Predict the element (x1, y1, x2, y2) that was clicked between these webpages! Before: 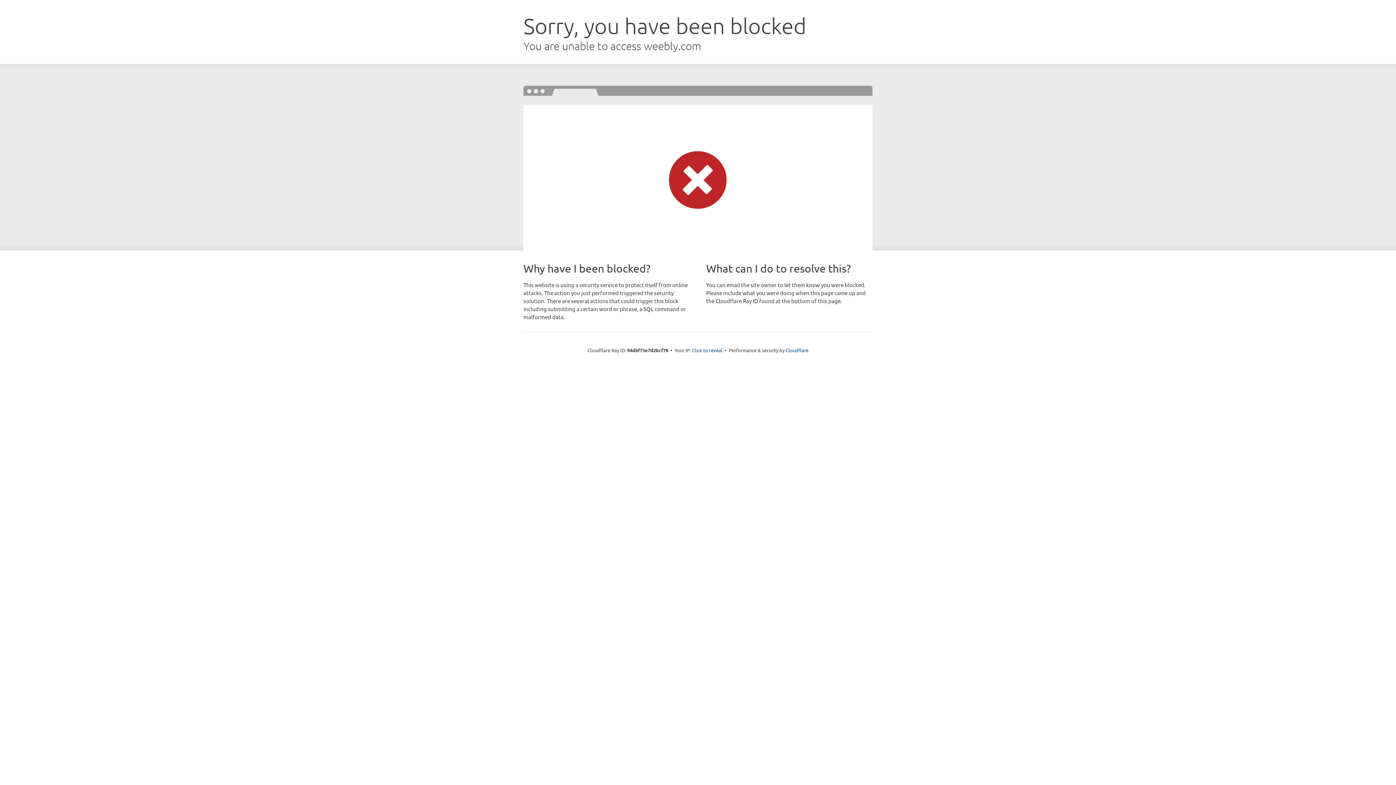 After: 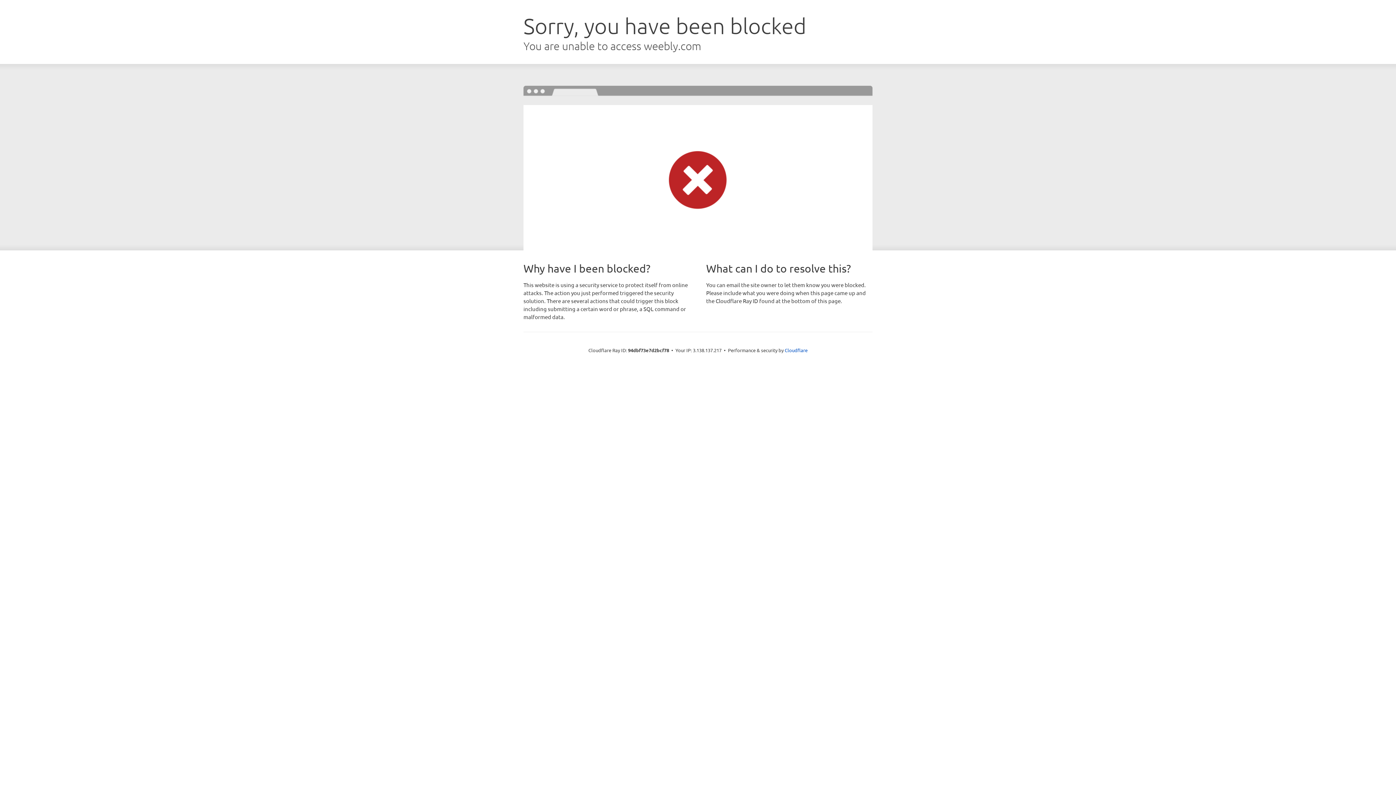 Action: label: Click to reveal bbox: (692, 346, 722, 353)